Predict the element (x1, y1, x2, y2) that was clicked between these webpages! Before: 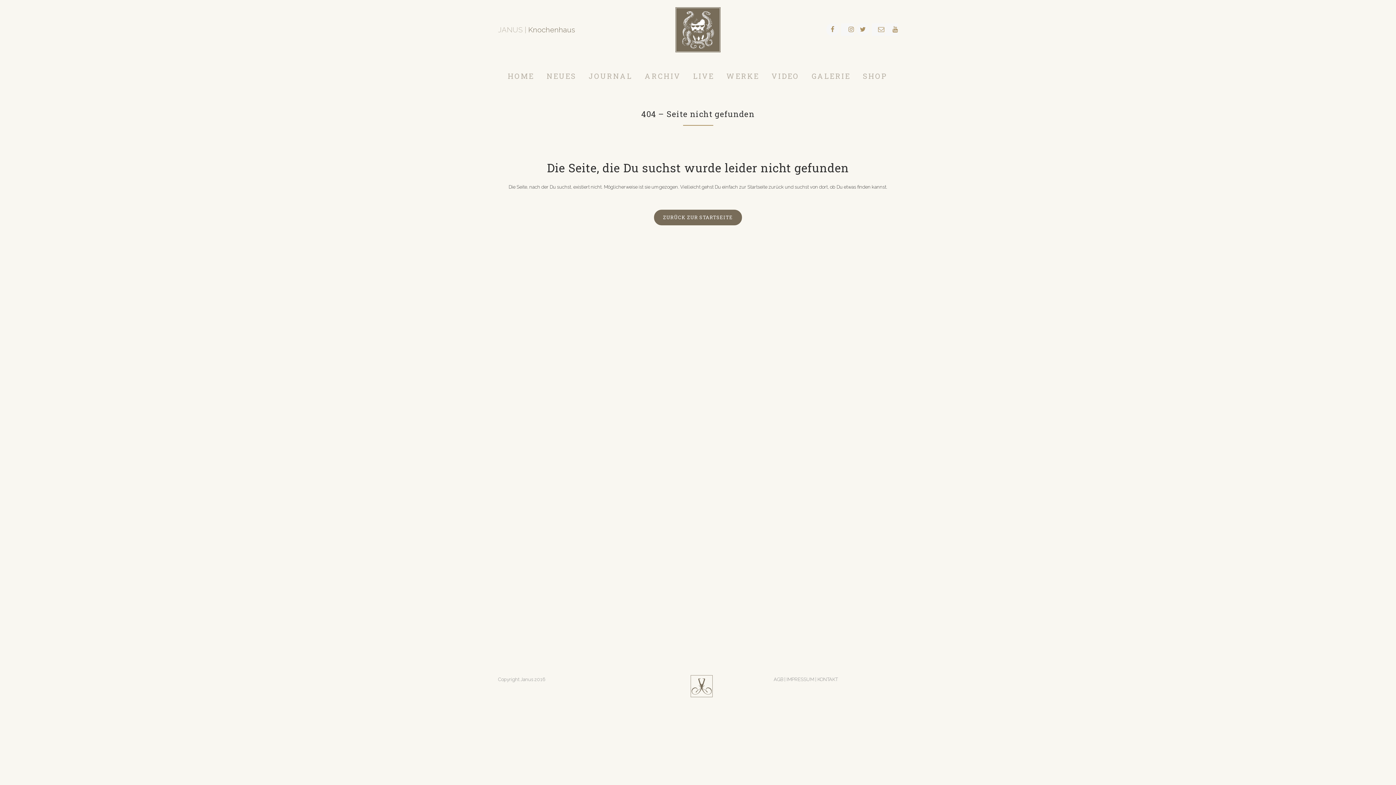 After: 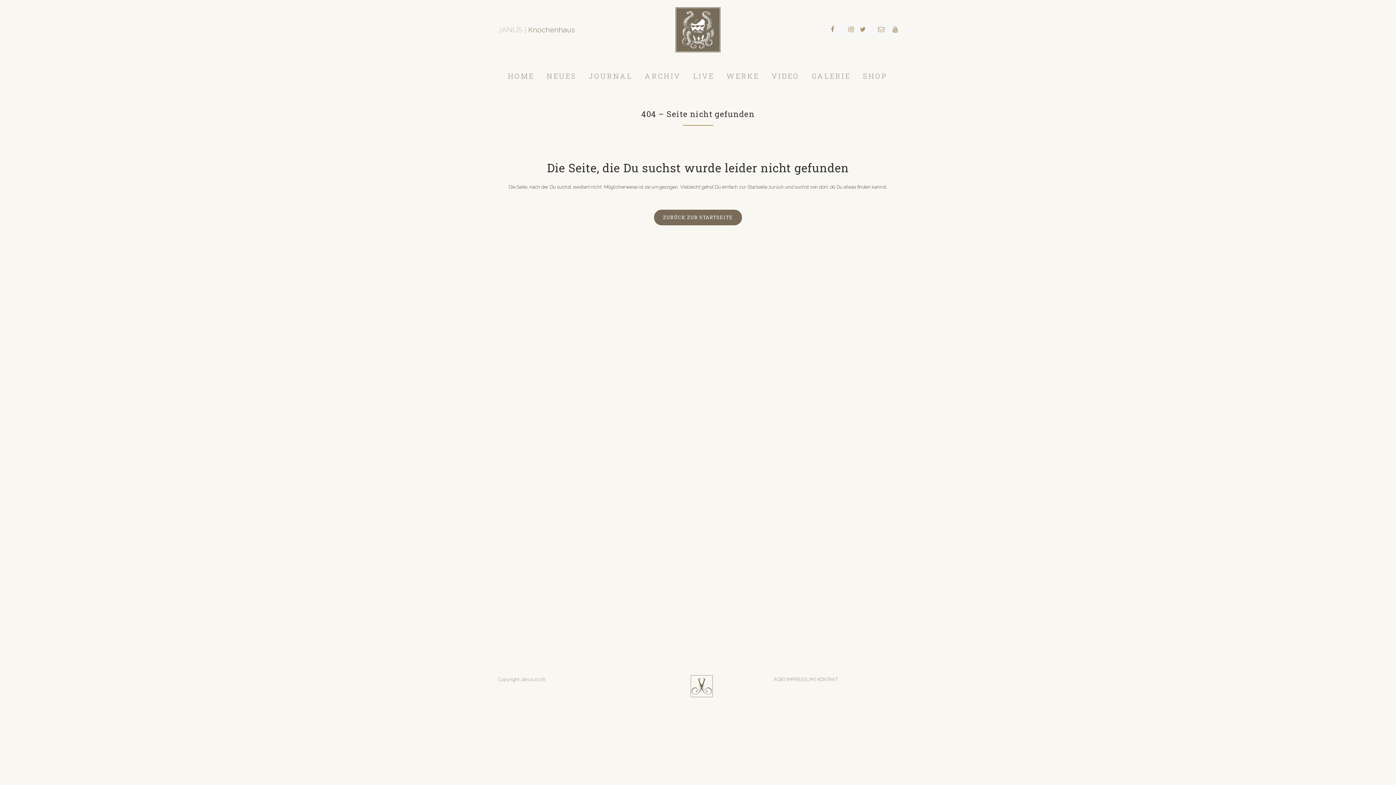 Action: label: AGB bbox: (773, 677, 783, 682)